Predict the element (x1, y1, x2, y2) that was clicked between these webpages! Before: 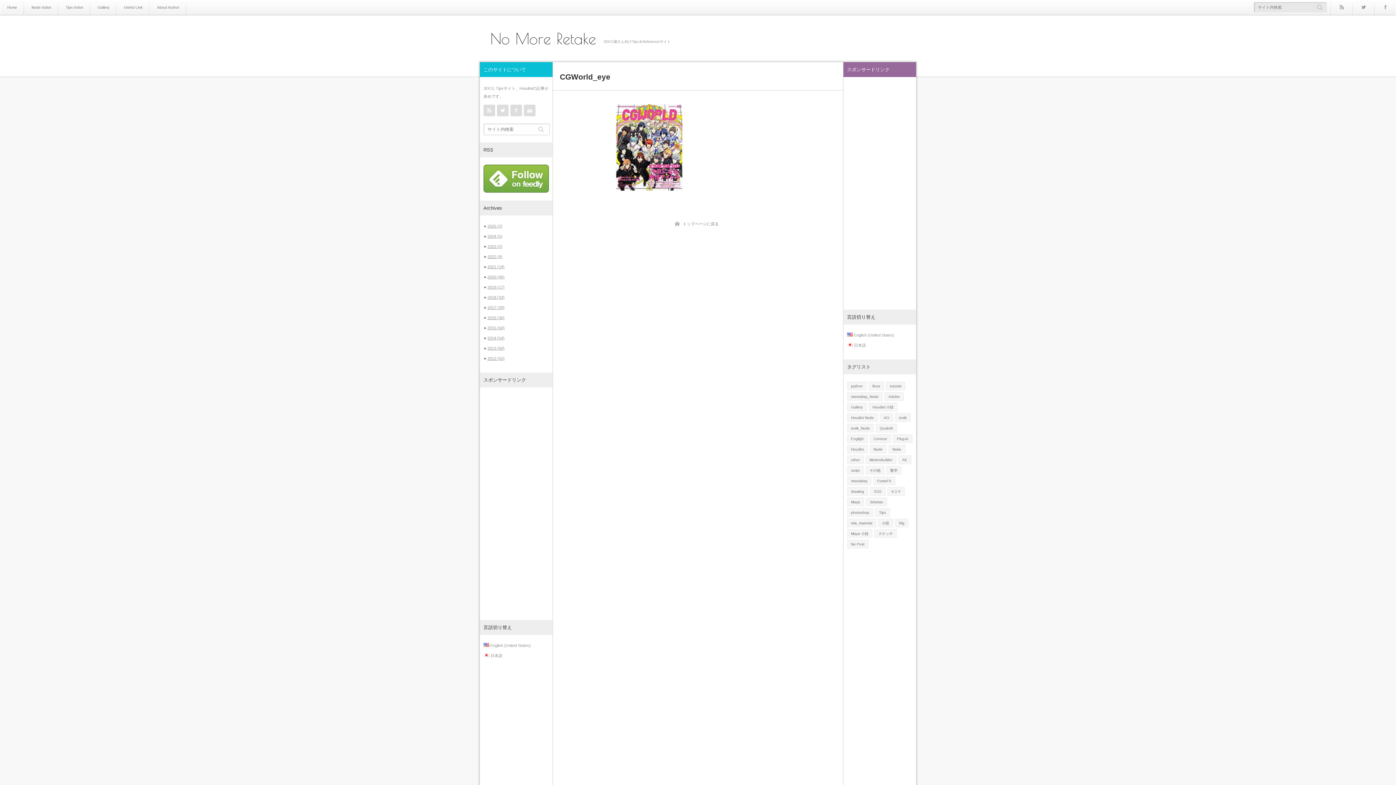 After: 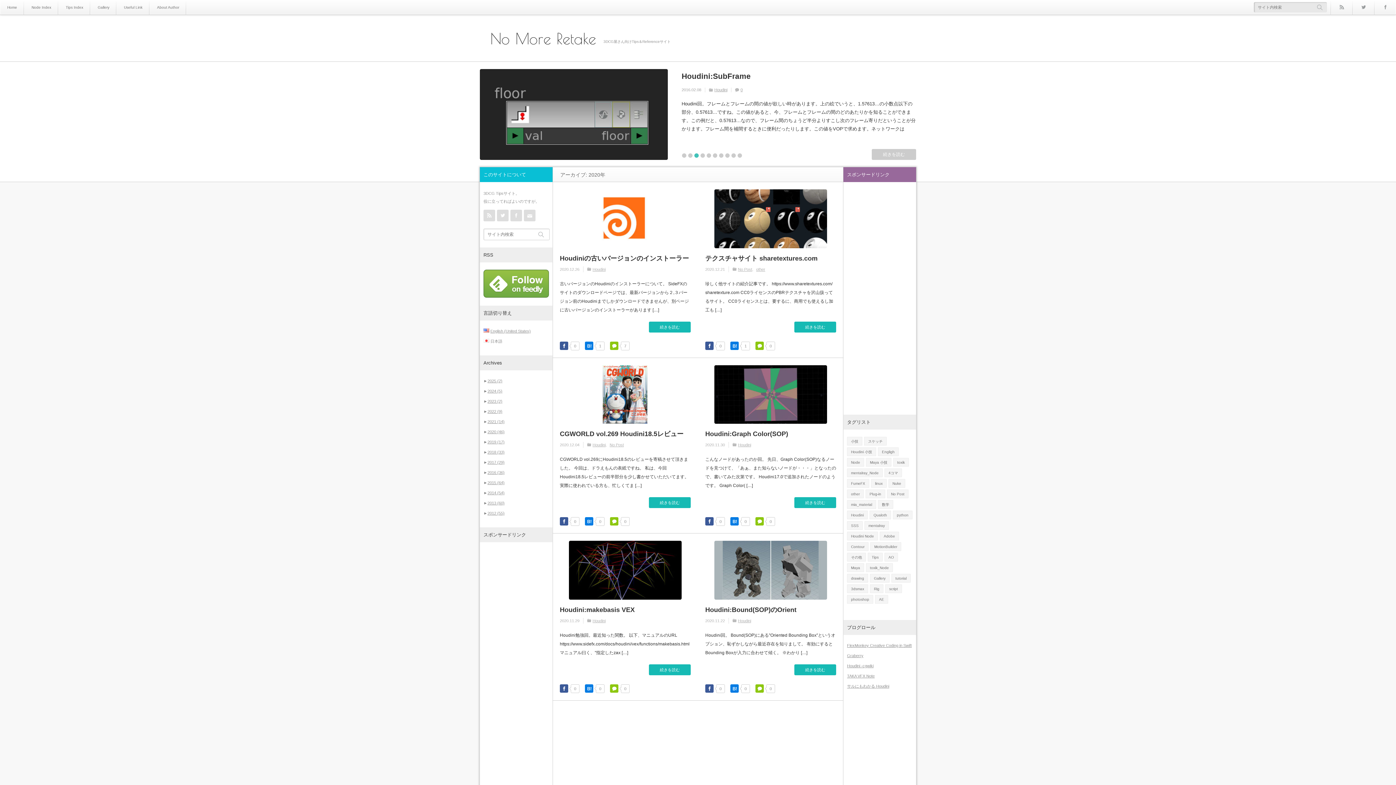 Action: label: 2020 (46) bbox: (487, 274, 504, 279)